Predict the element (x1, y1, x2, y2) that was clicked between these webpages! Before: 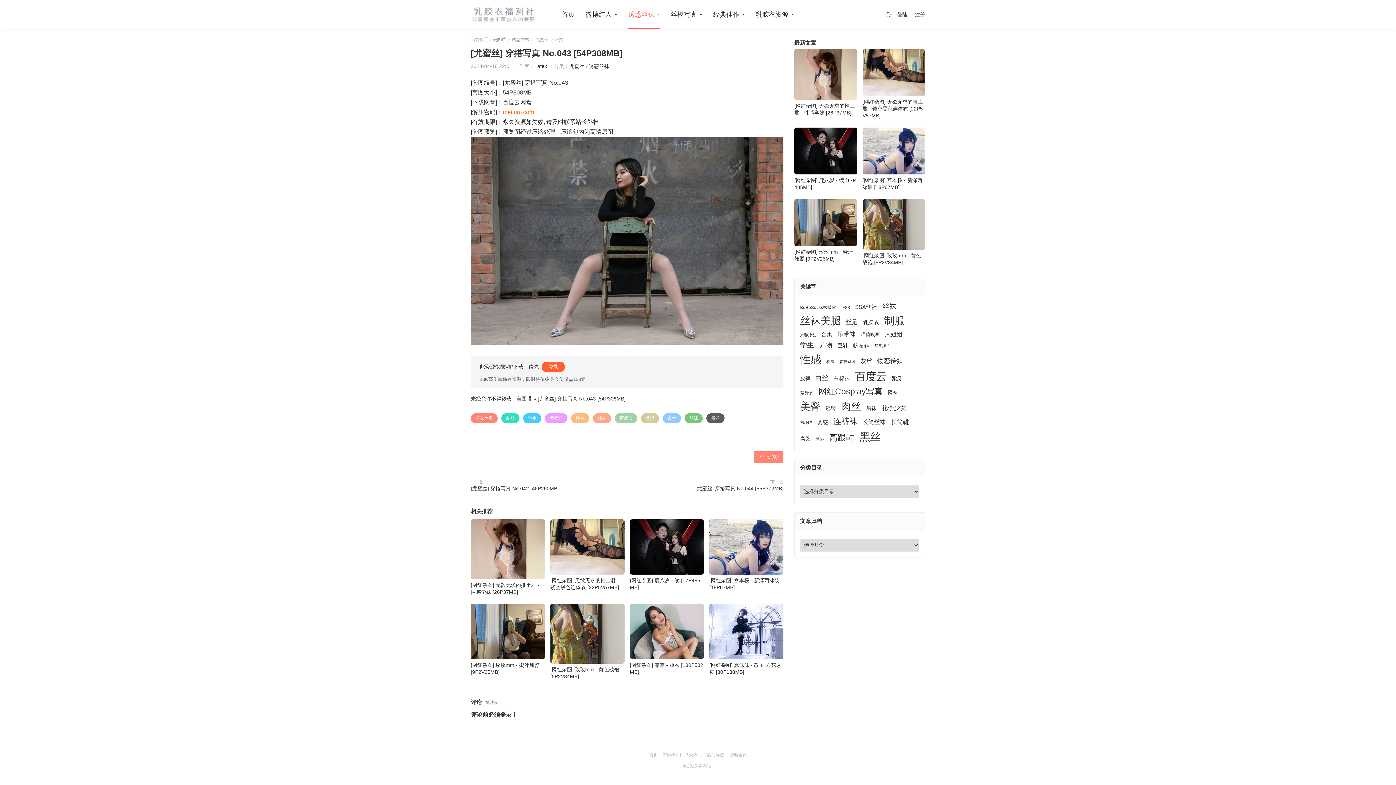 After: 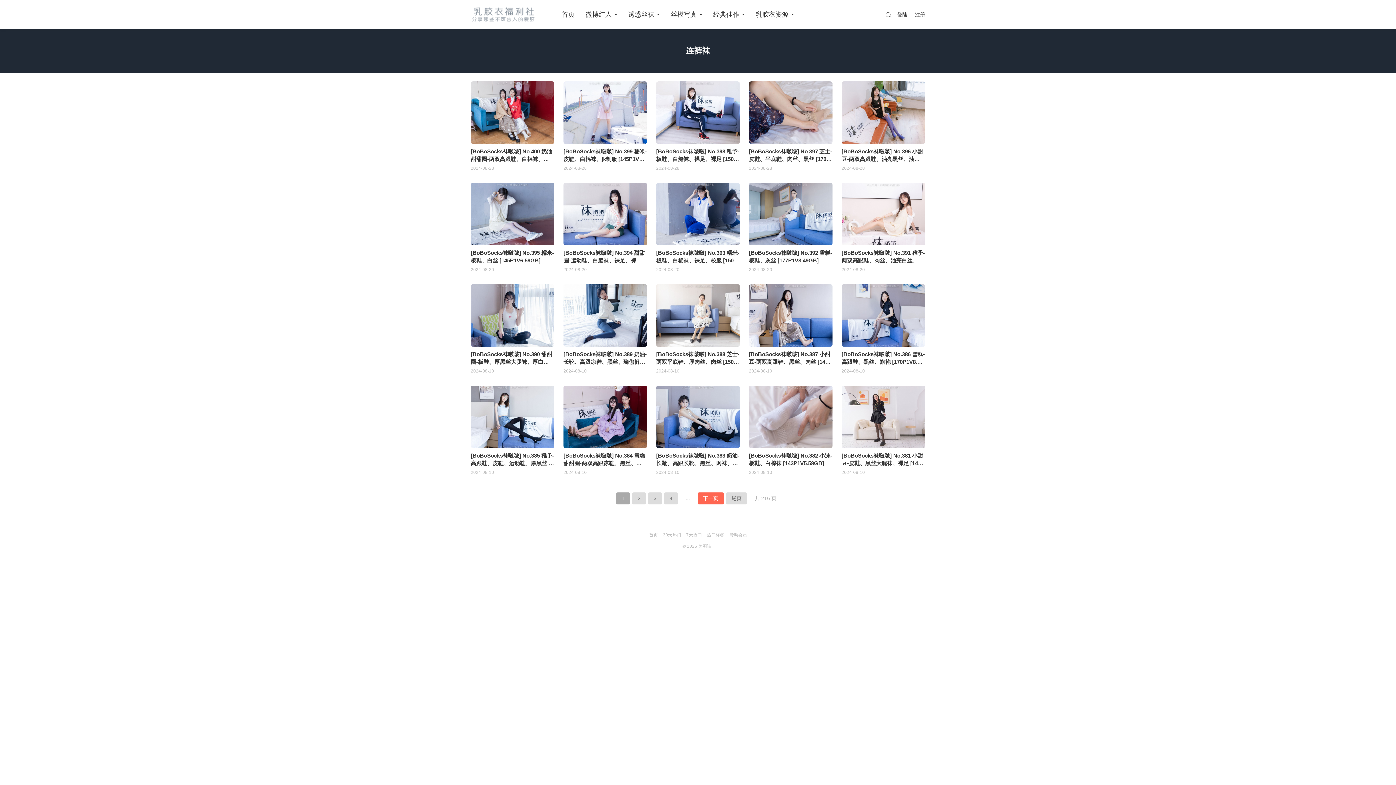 Action: label: 连裤袜 (4,304个项目) bbox: (833, 415, 857, 427)